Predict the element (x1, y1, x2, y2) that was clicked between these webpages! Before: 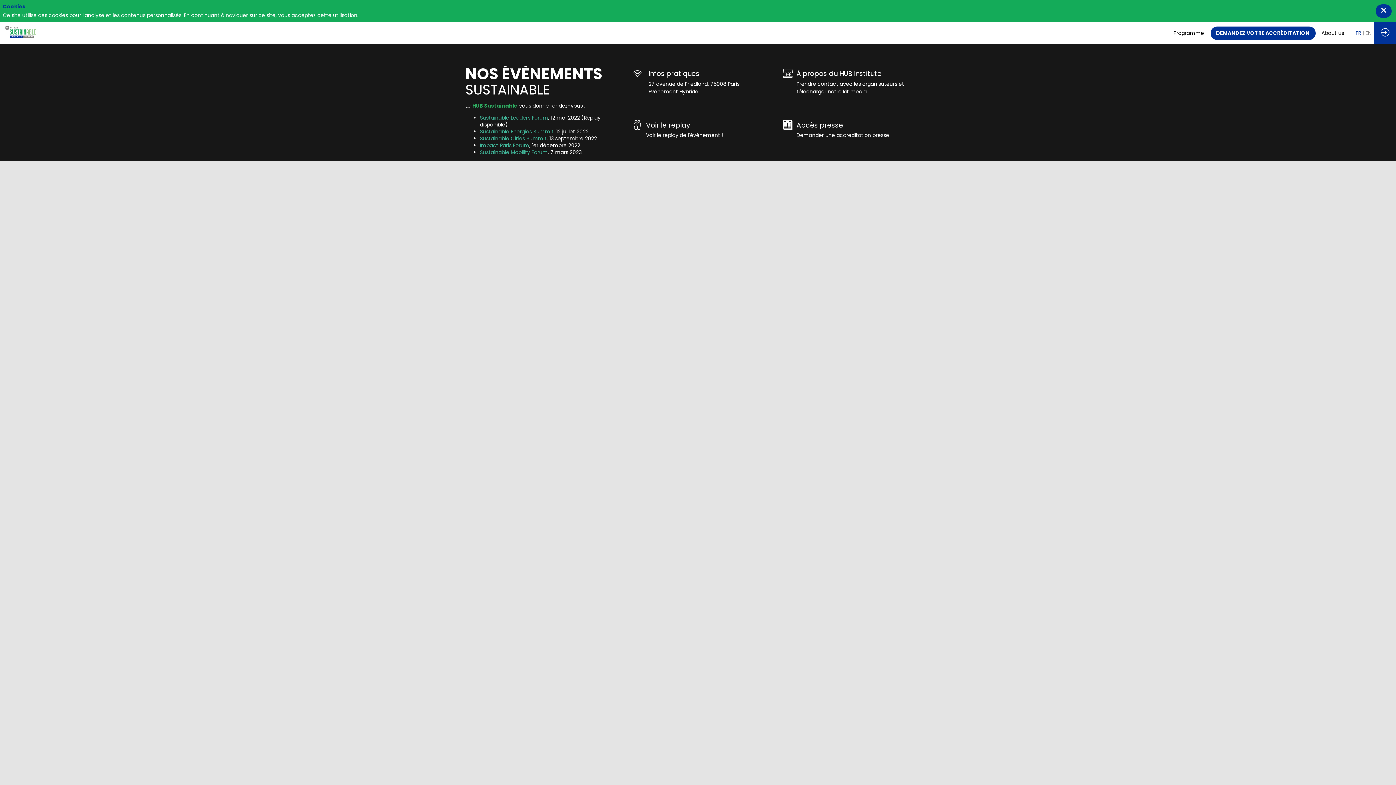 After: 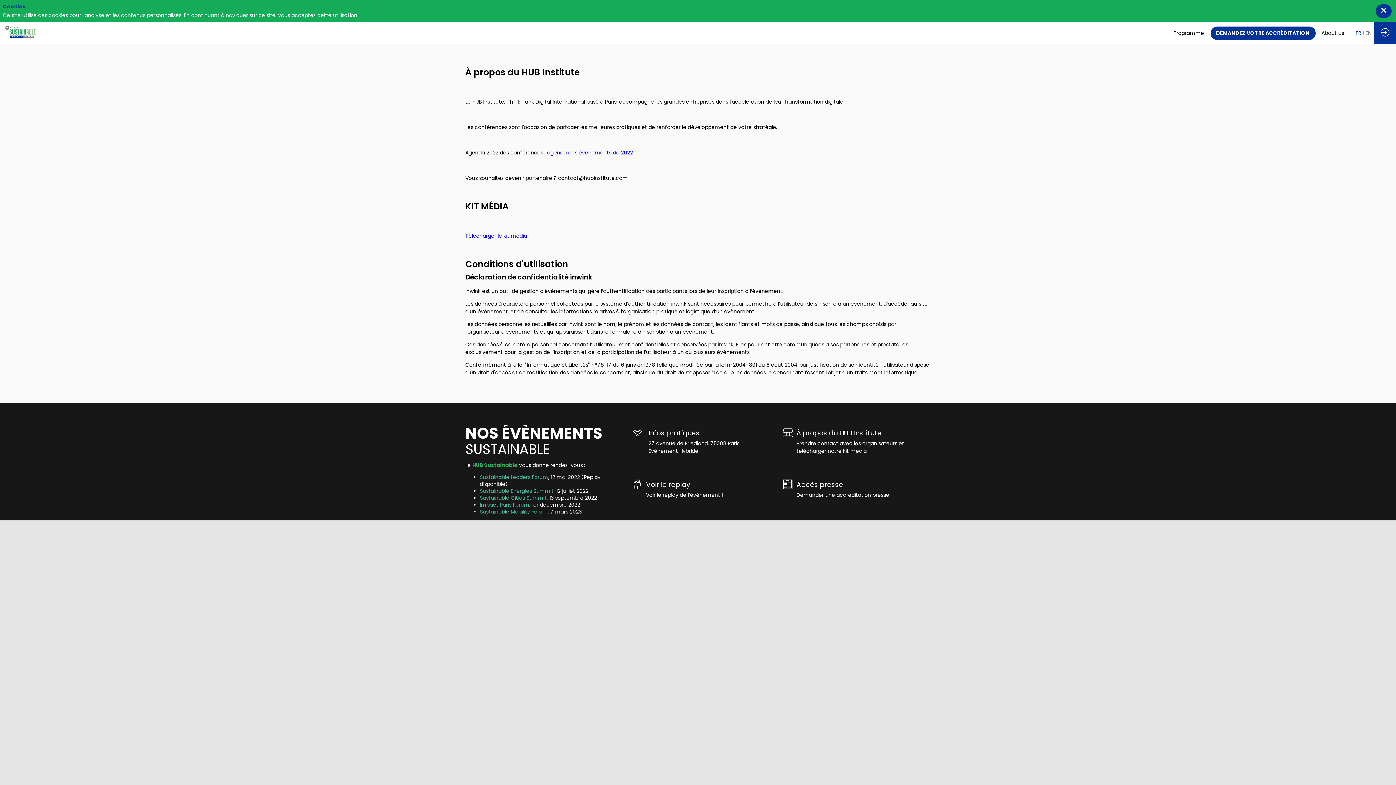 Action: bbox: (783, 67, 930, 115) label: À propos du HUB Institute
Prendre contact avec les organisateurs et télécharger notre kit media